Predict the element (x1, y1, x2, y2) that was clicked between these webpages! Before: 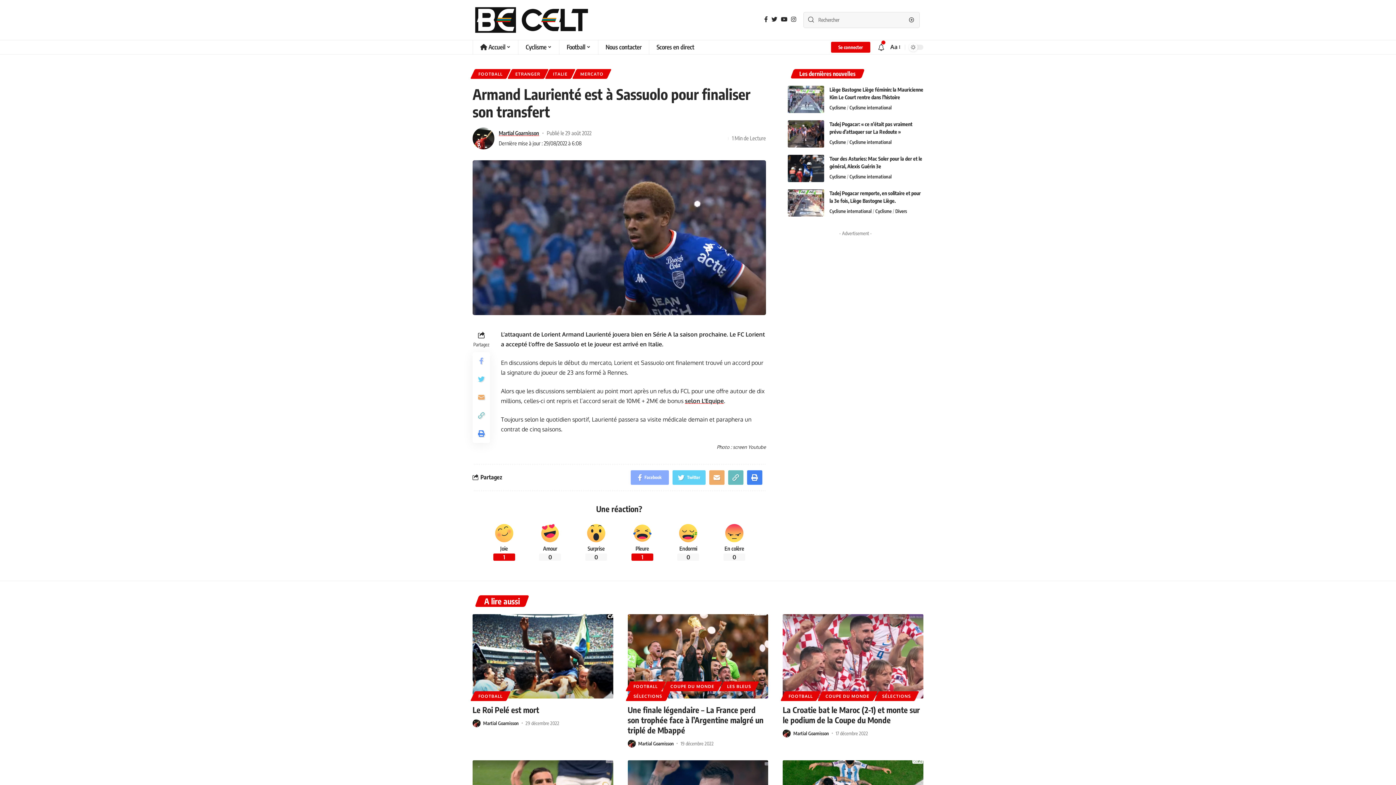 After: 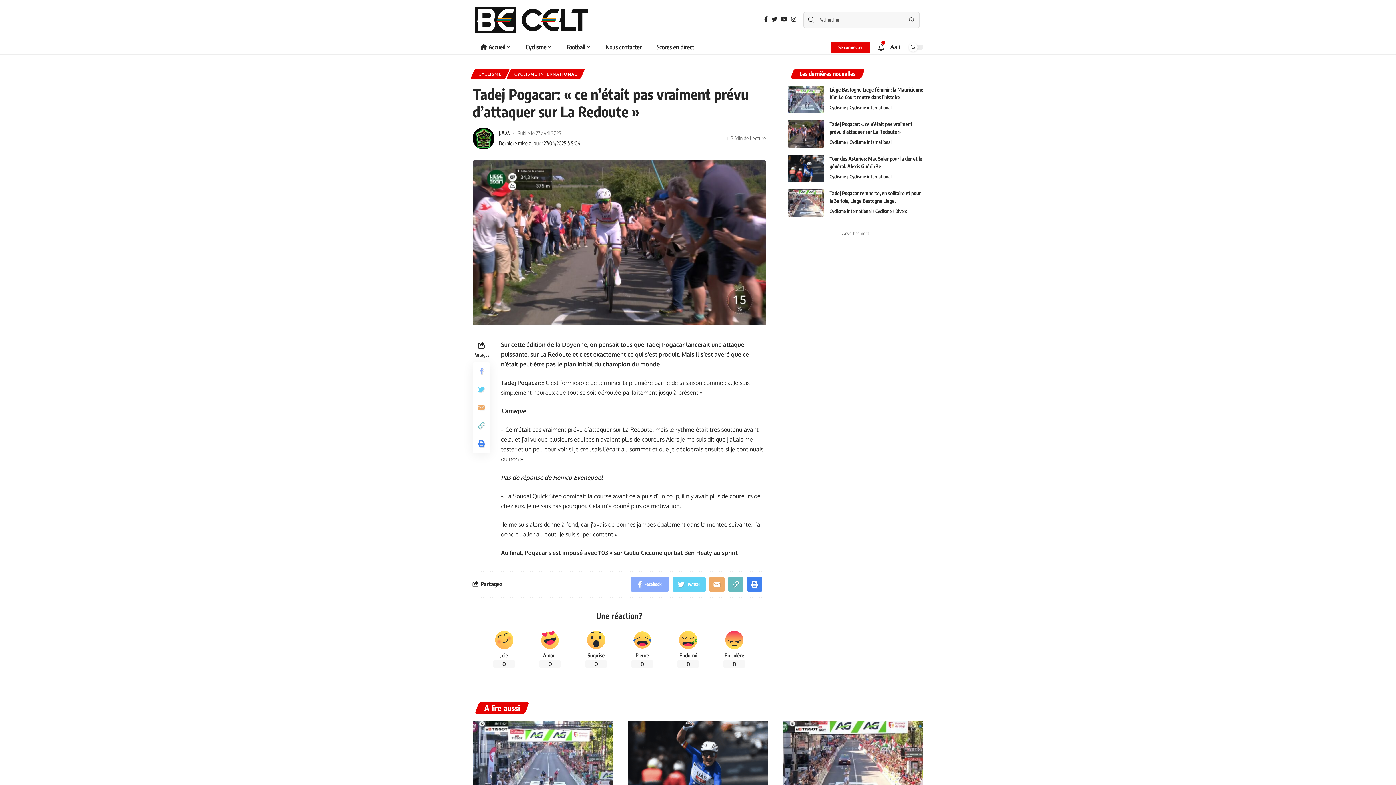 Action: bbox: (787, 120, 824, 147)